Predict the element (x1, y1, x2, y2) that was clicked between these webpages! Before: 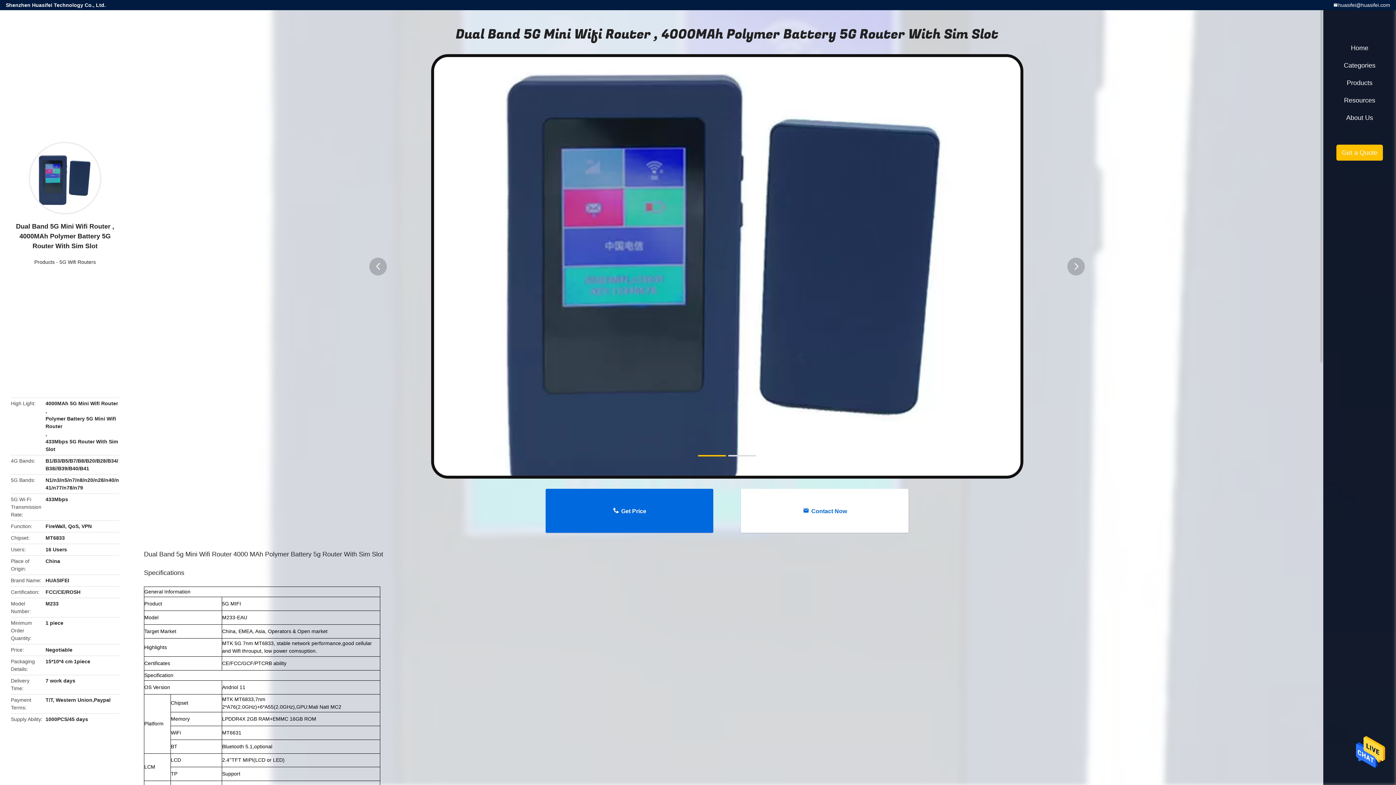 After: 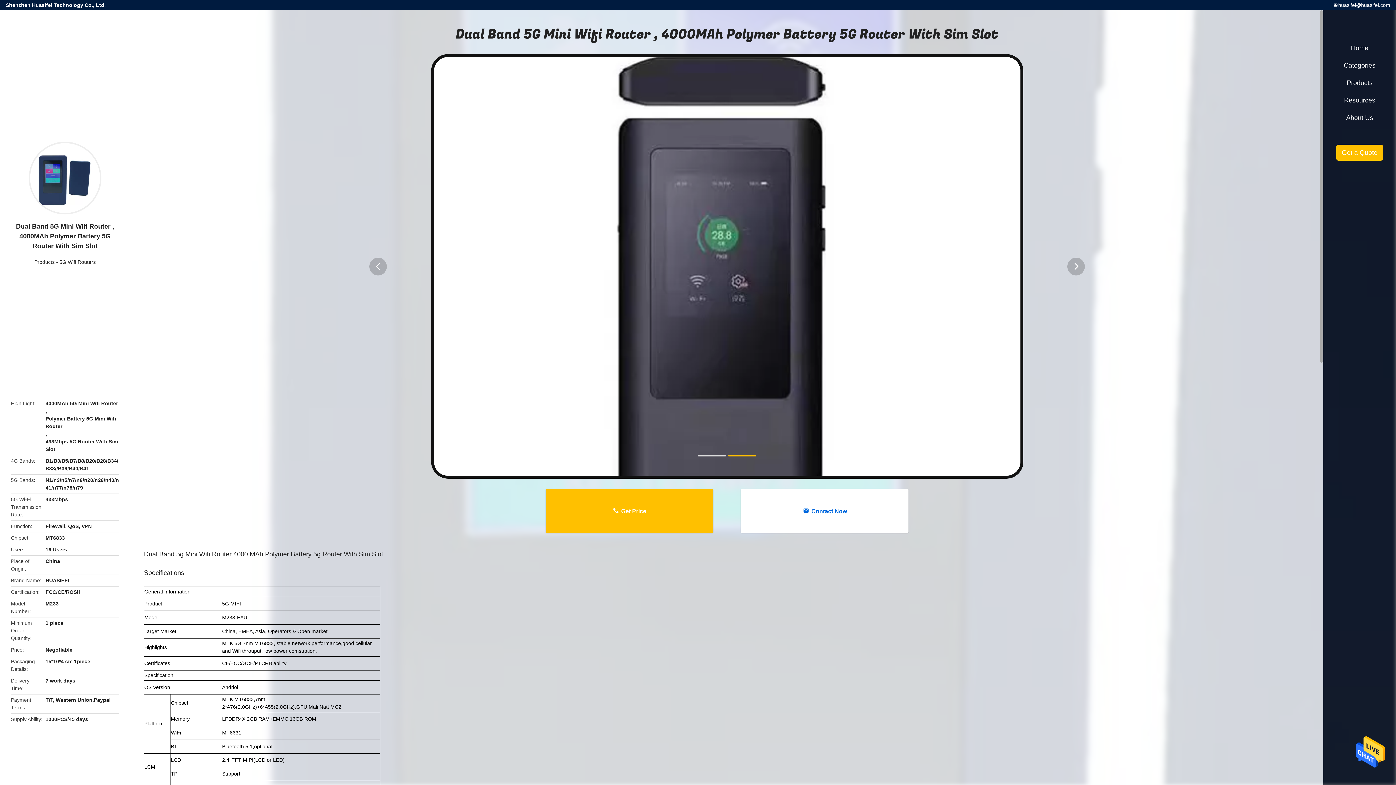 Action: bbox: (545, 489, 713, 533) label: Get Price